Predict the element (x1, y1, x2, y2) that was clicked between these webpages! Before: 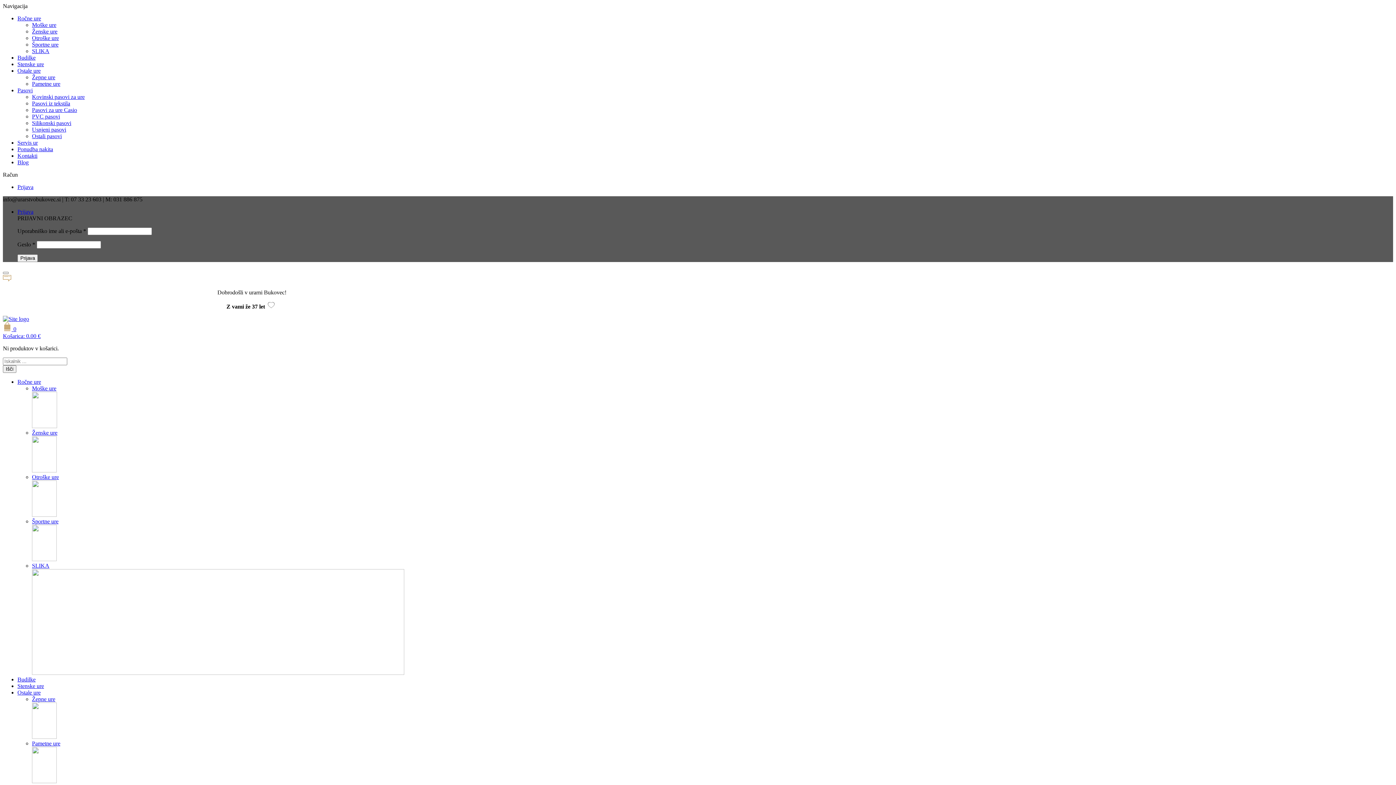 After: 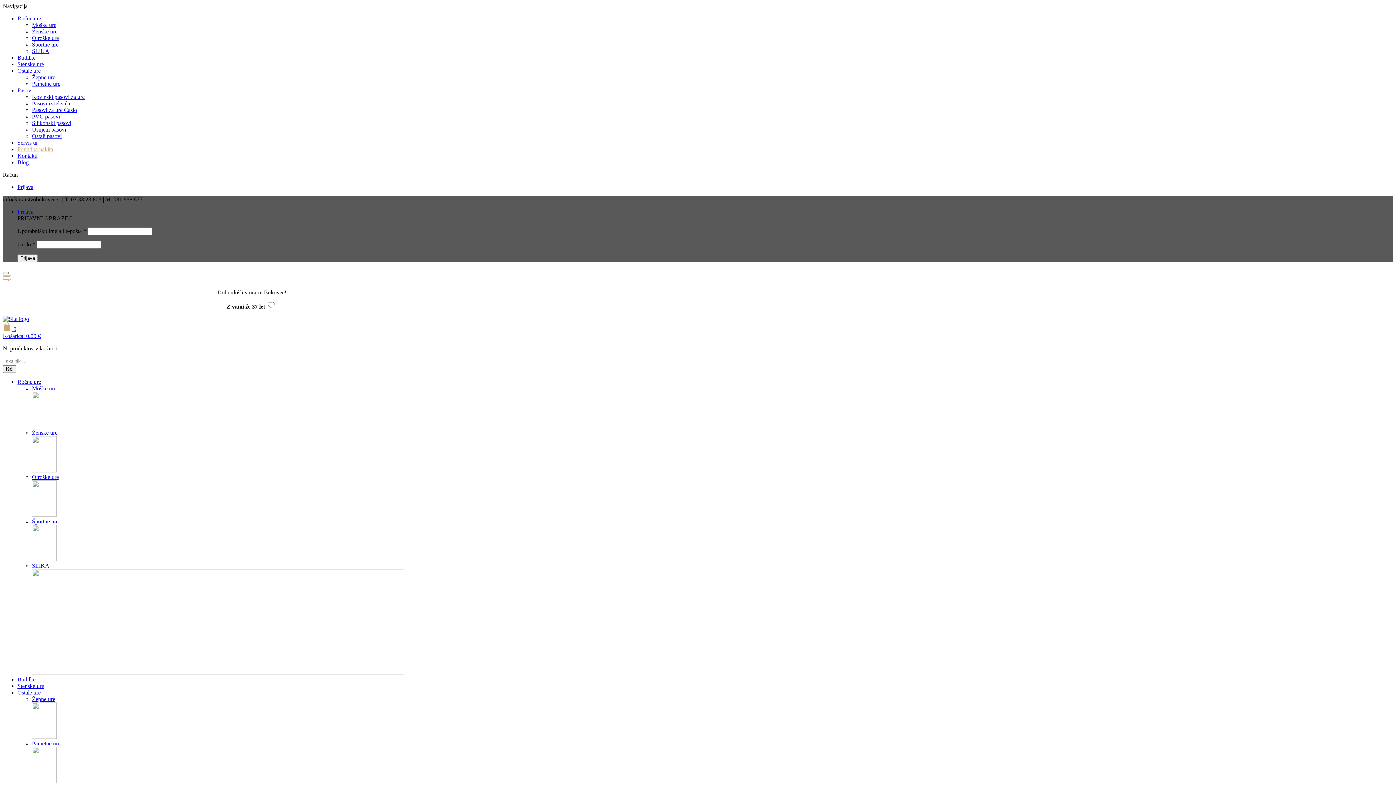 Action: label: Ponudba nakita bbox: (17, 146, 53, 152)